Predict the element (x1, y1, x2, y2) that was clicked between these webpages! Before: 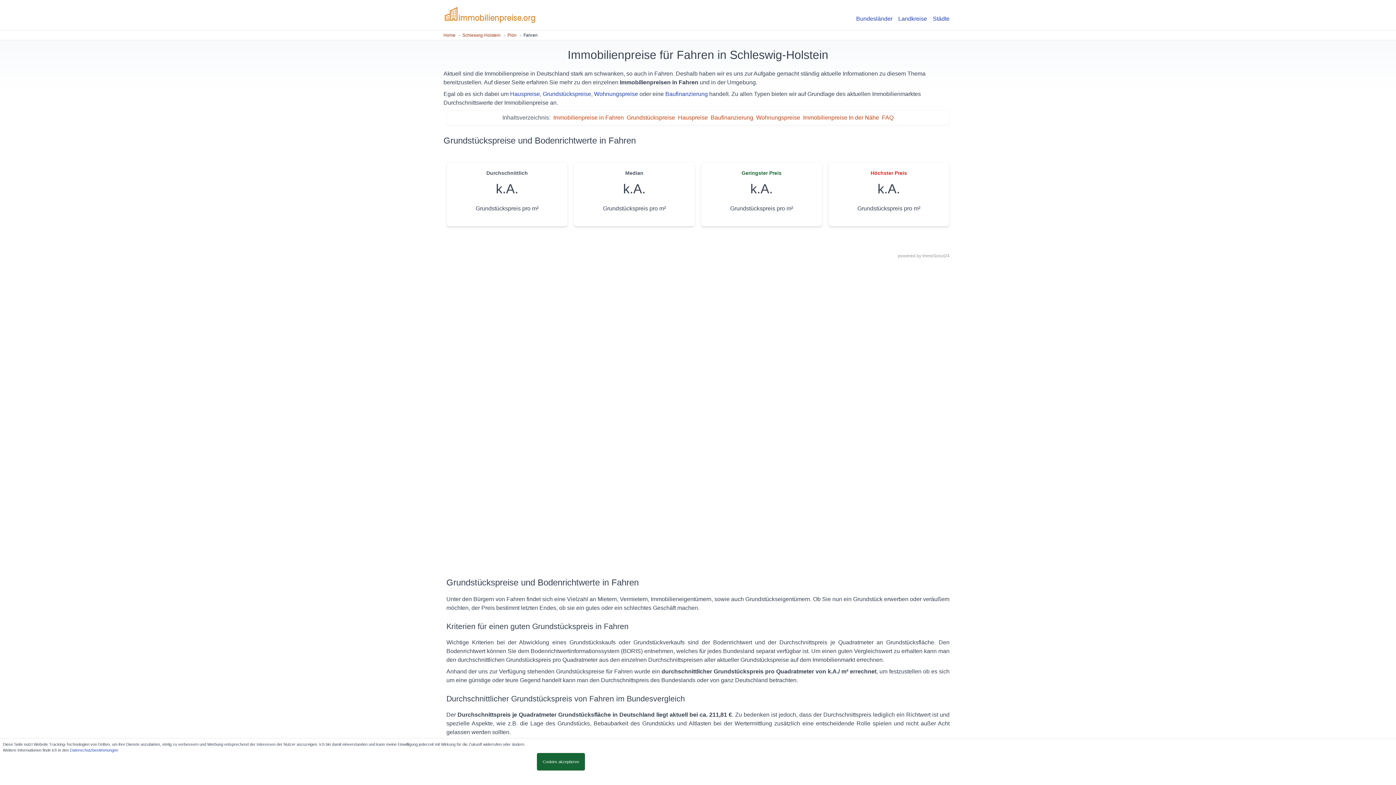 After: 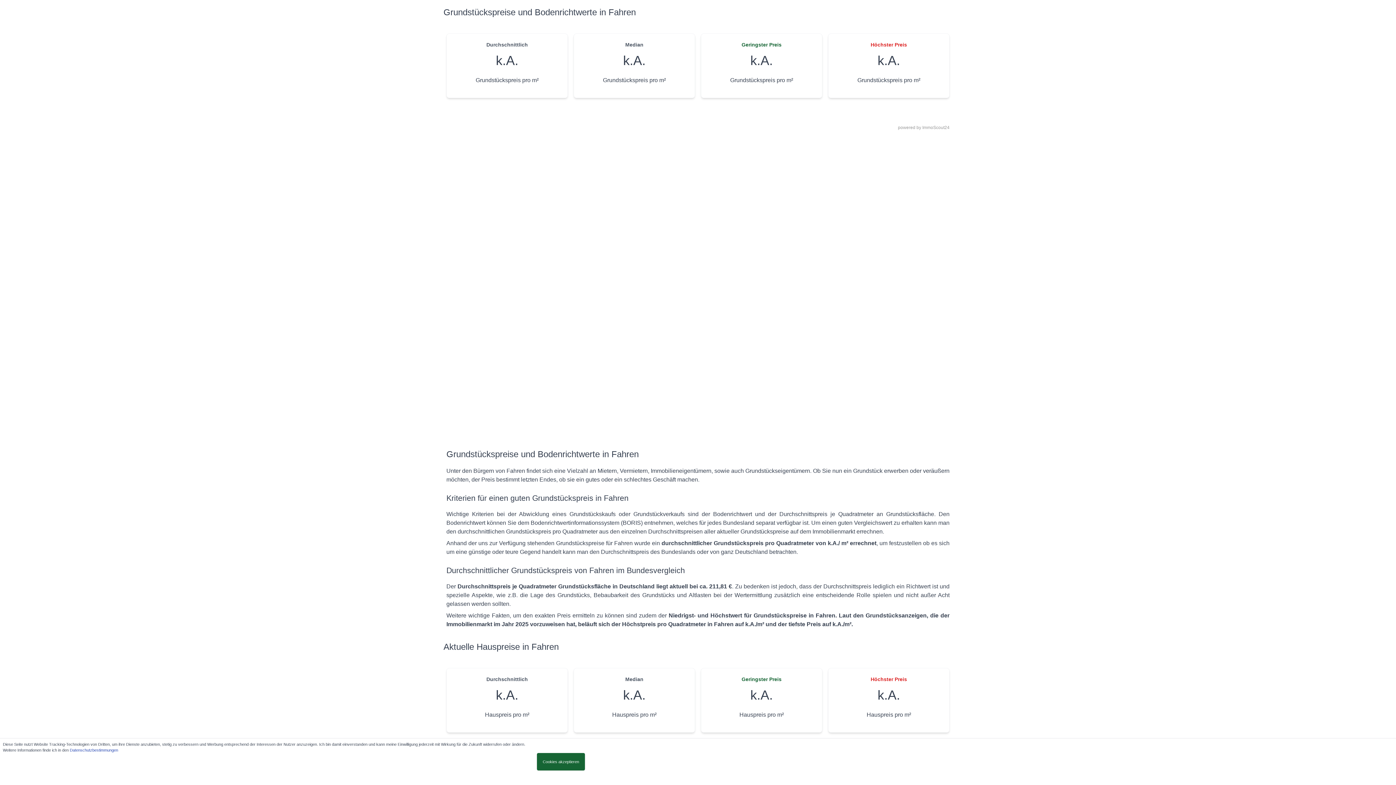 Action: label: Grundstückspreise bbox: (542, 91, 591, 97)